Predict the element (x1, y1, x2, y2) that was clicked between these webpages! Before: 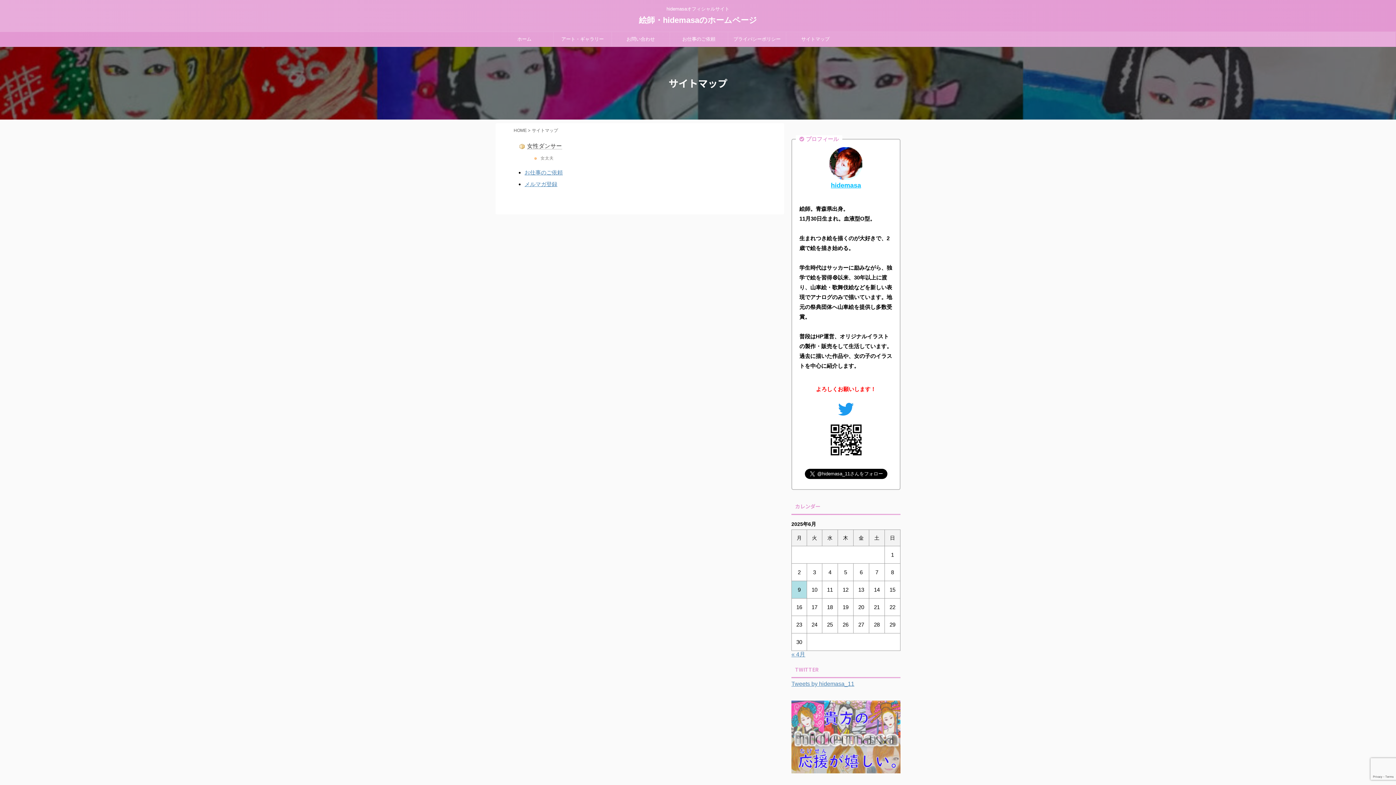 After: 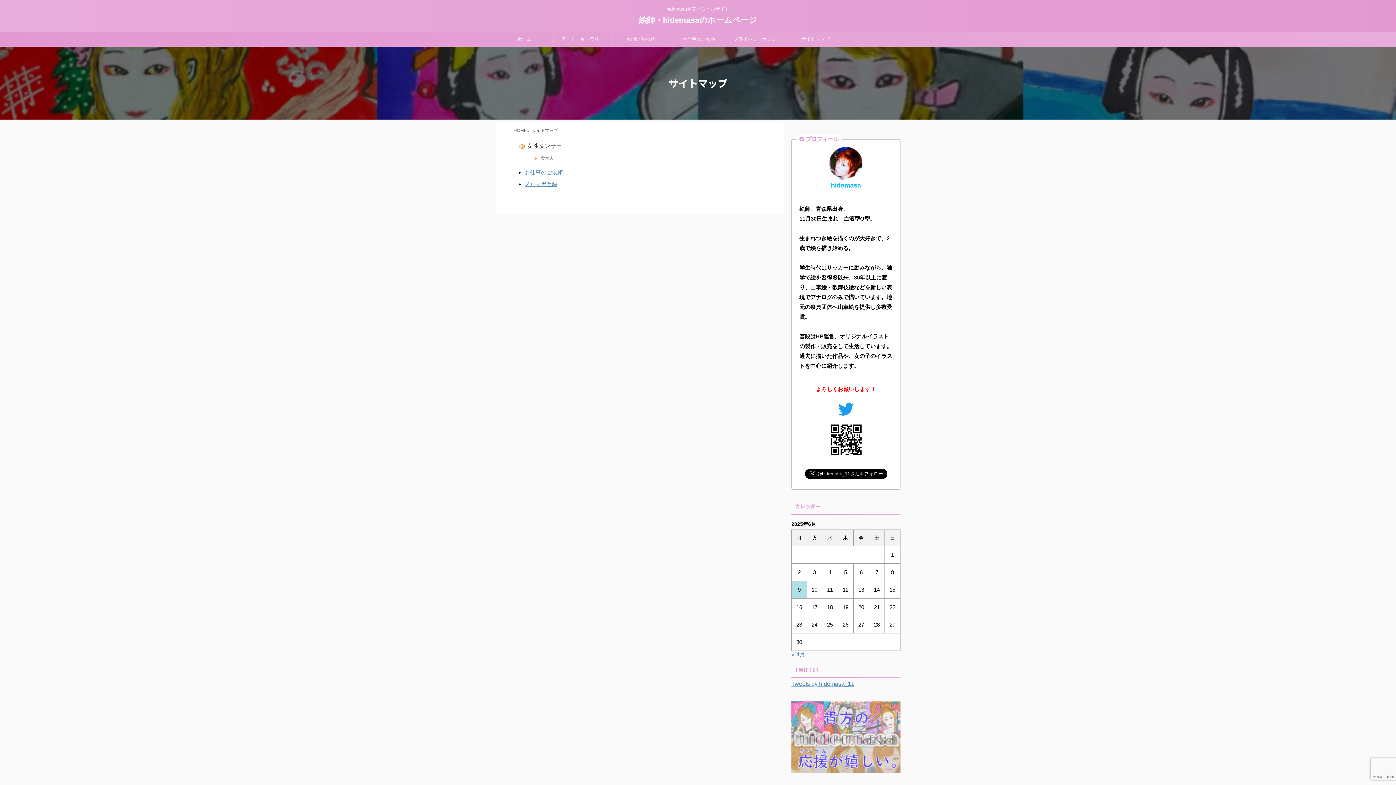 Action: bbox: (791, 765, 900, 772)